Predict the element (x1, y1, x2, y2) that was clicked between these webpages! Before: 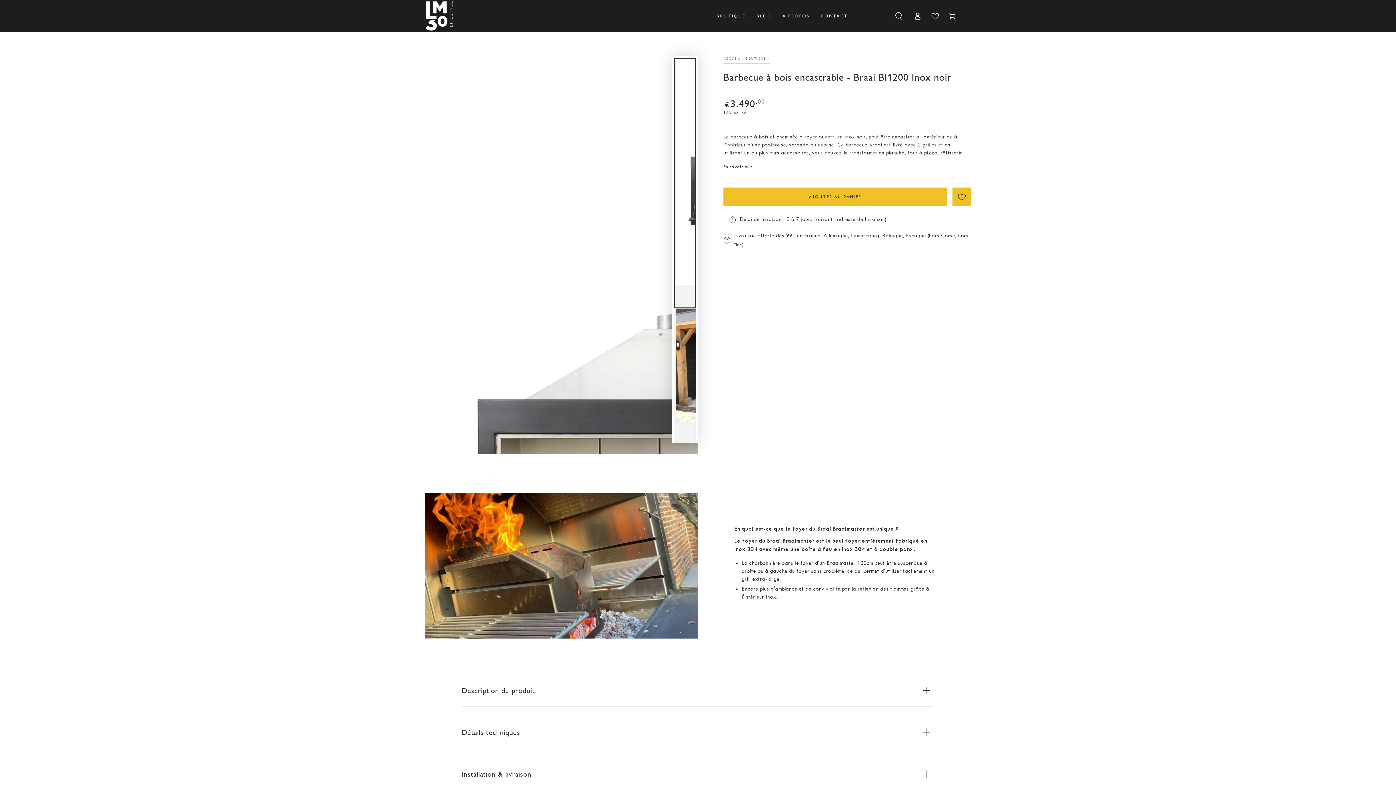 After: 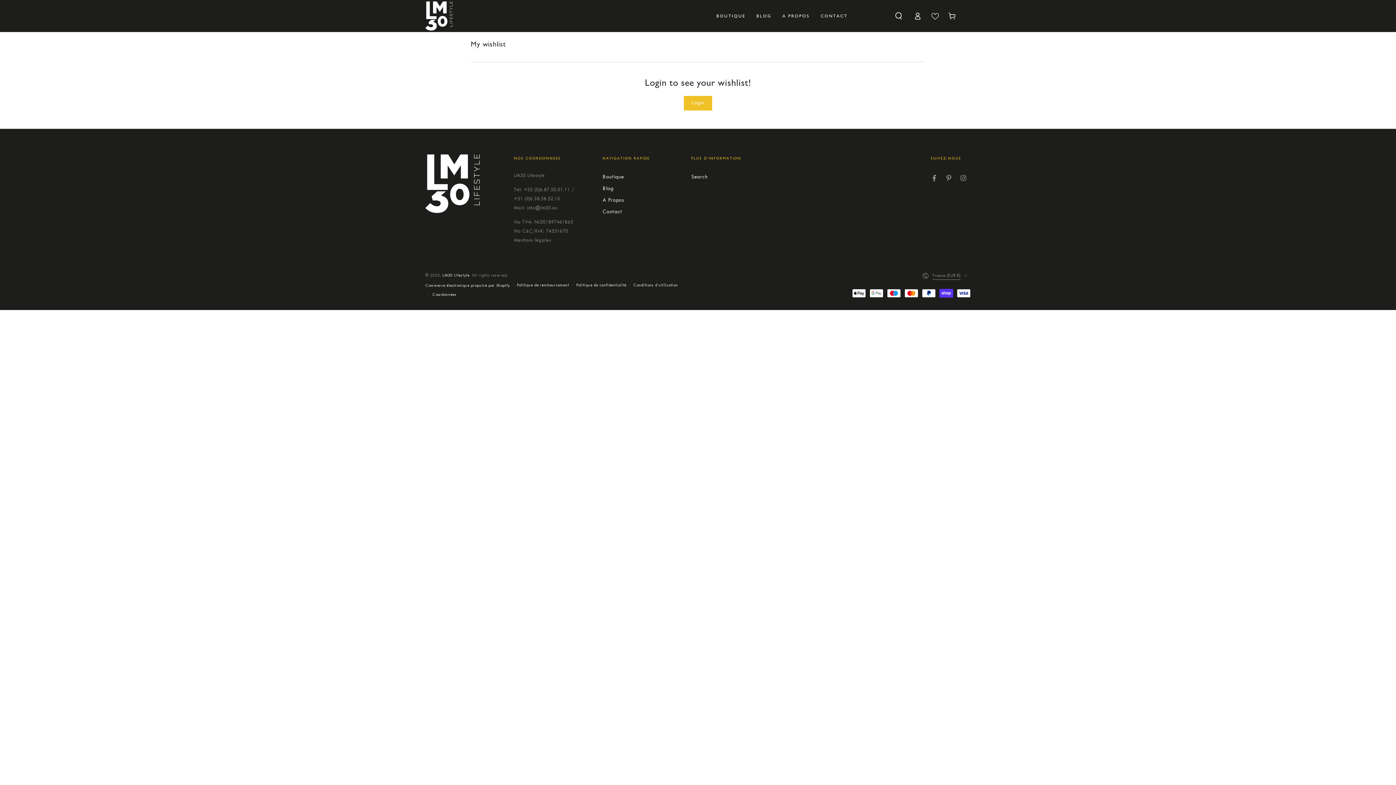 Action: bbox: (931, 12, 939, 20)